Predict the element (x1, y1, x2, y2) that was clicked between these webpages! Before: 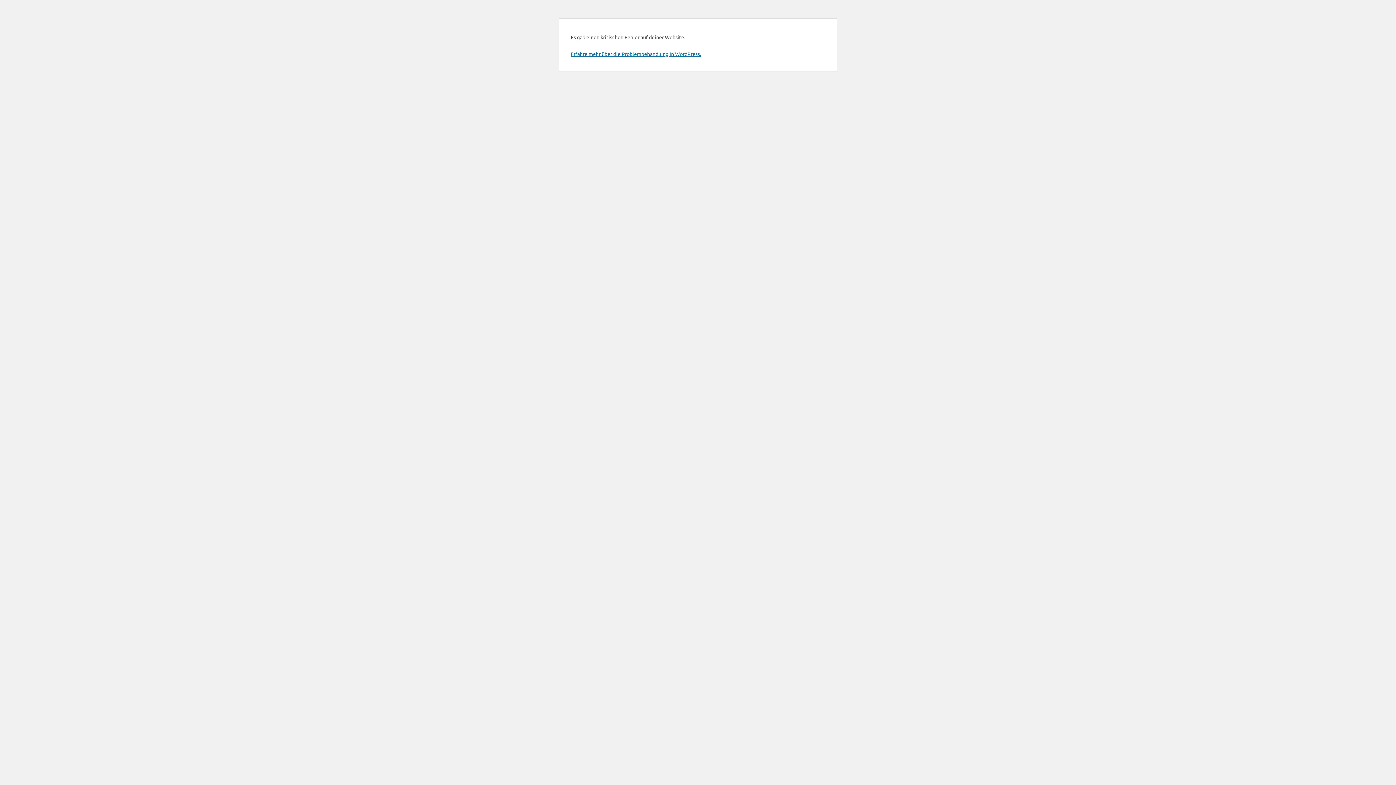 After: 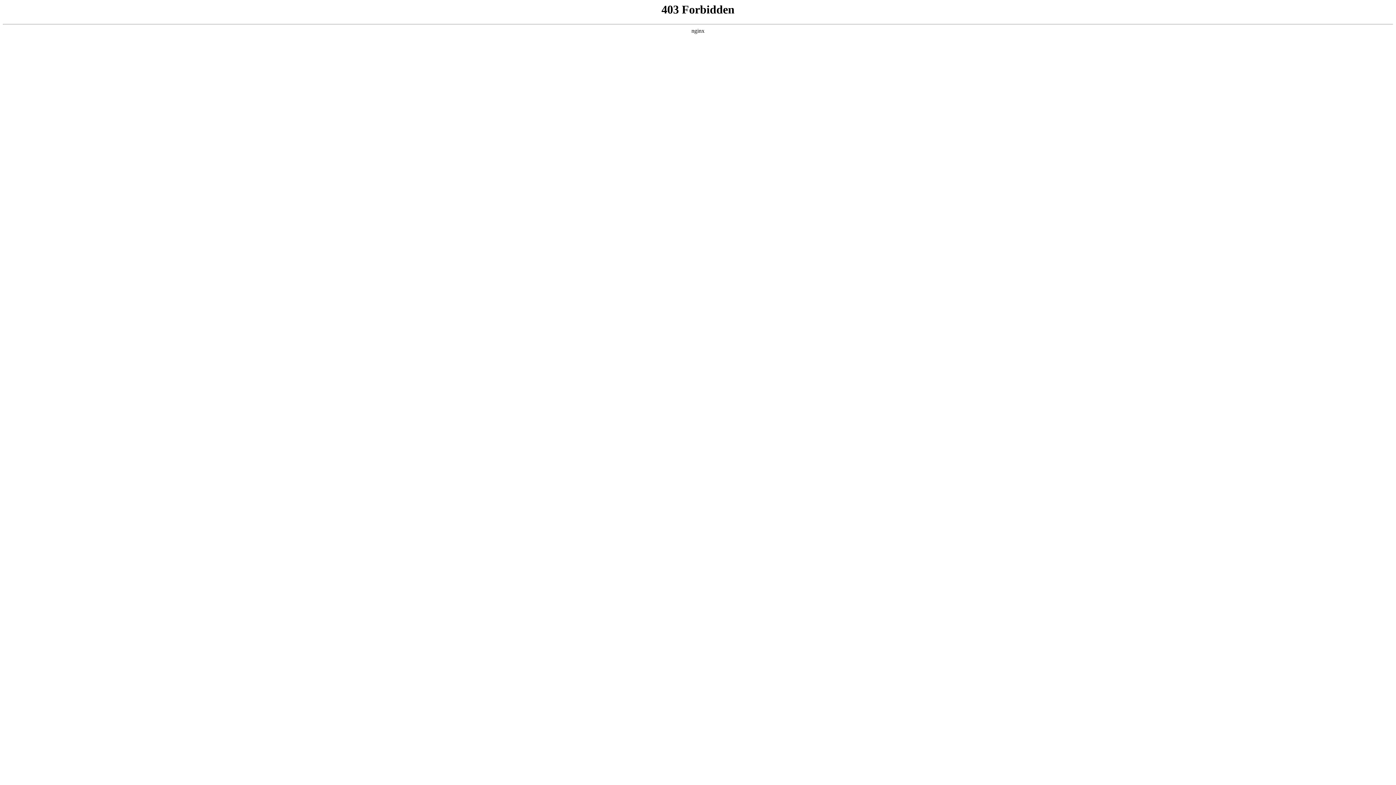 Action: label: Erfahre mehr über die Problembehandlung in WordPress. bbox: (570, 50, 701, 57)